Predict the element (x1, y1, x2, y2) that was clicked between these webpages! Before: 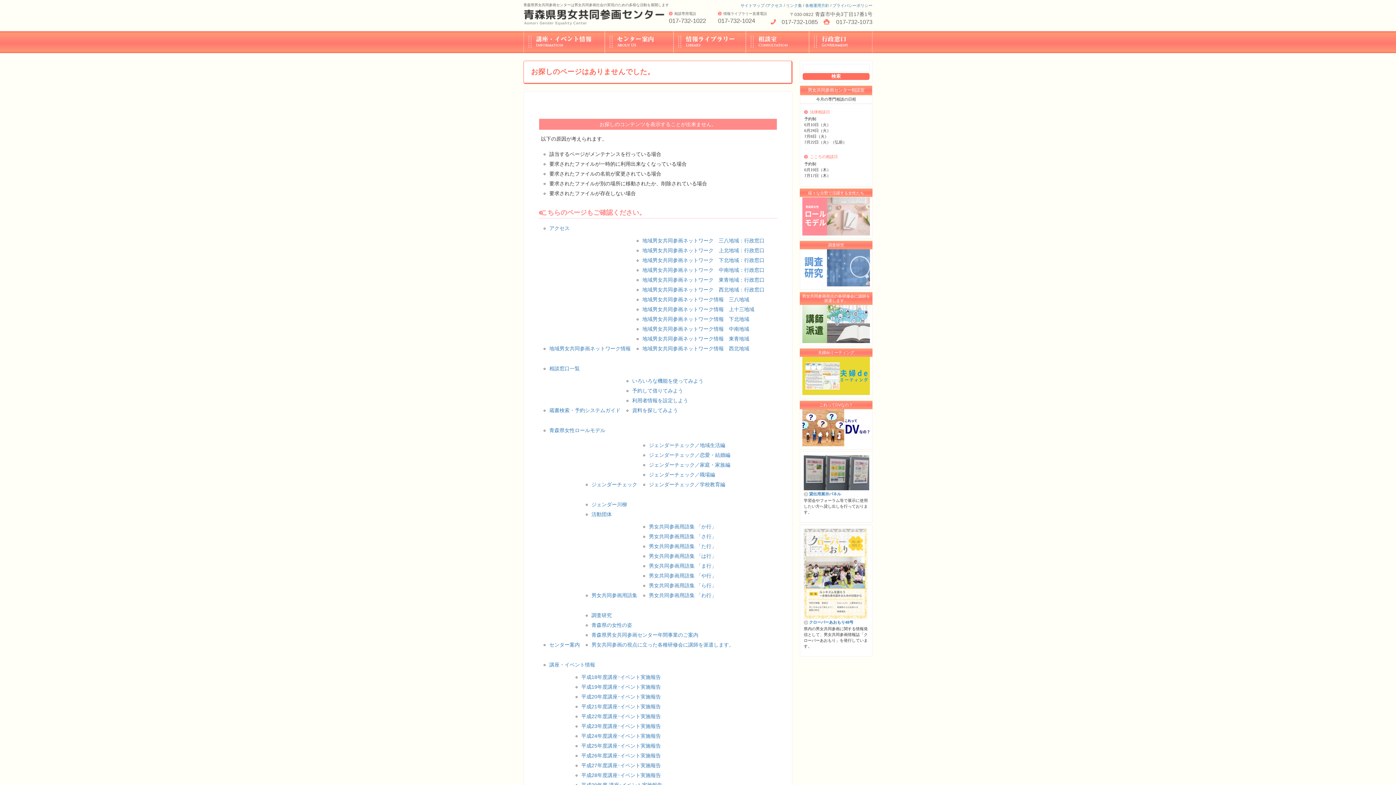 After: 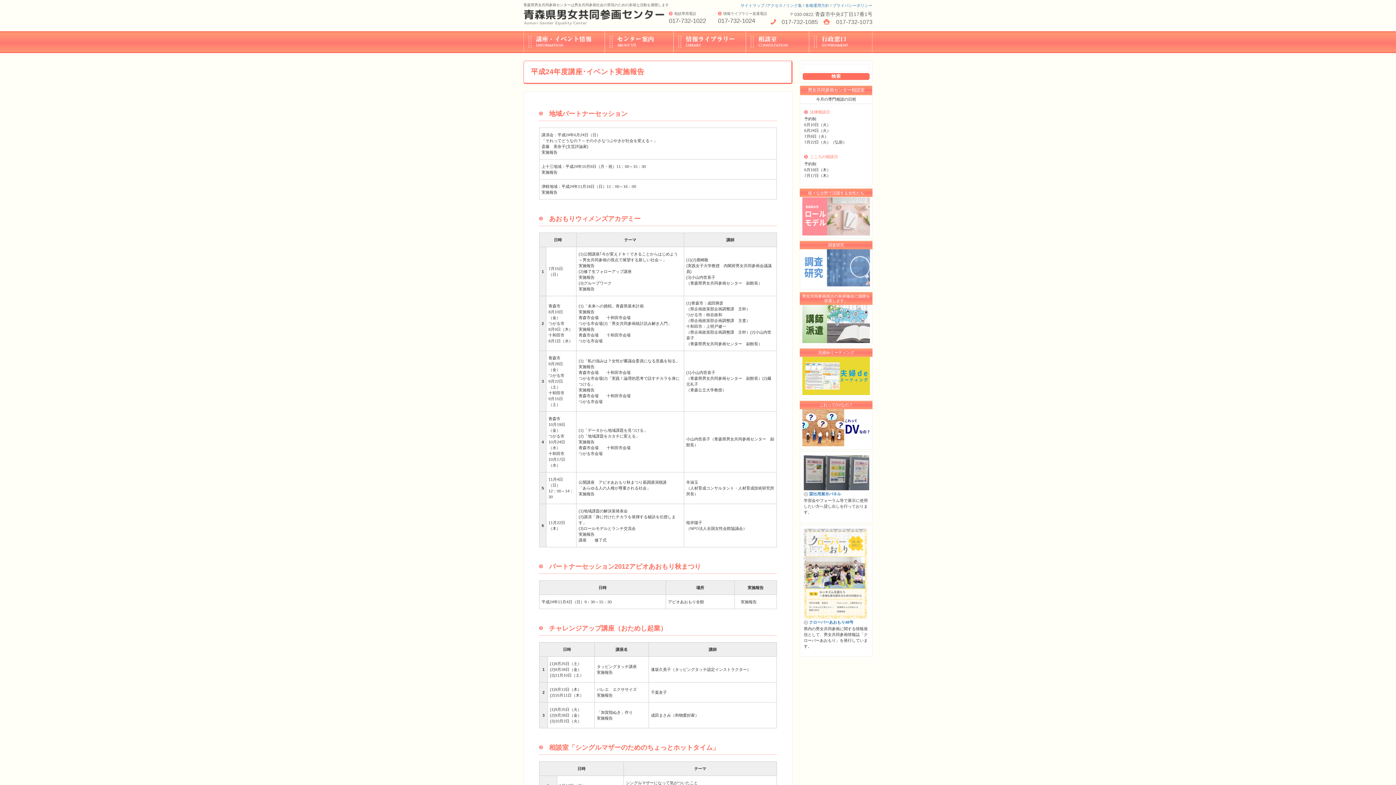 Action: label: 平成24年度講座･イベント実施報告 bbox: (581, 733, 661, 739)